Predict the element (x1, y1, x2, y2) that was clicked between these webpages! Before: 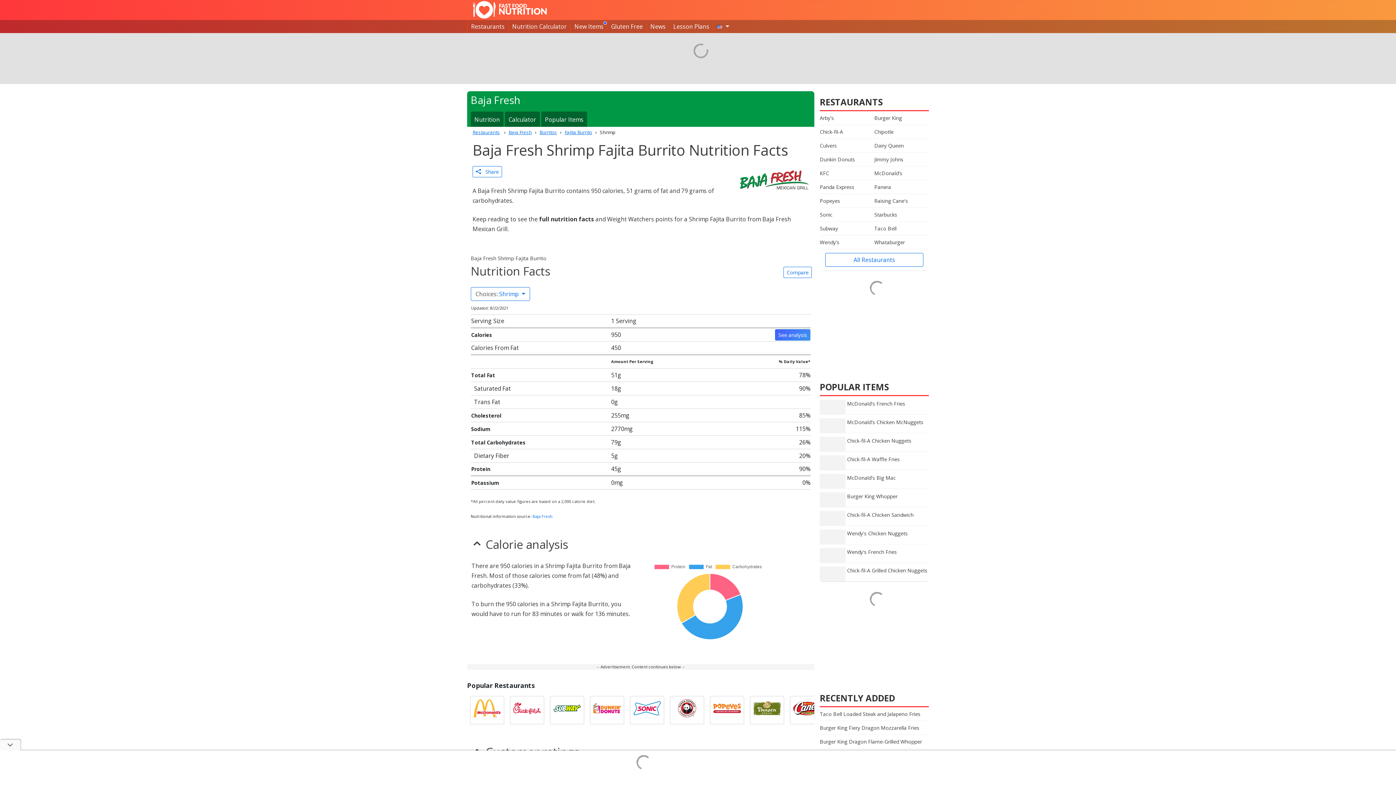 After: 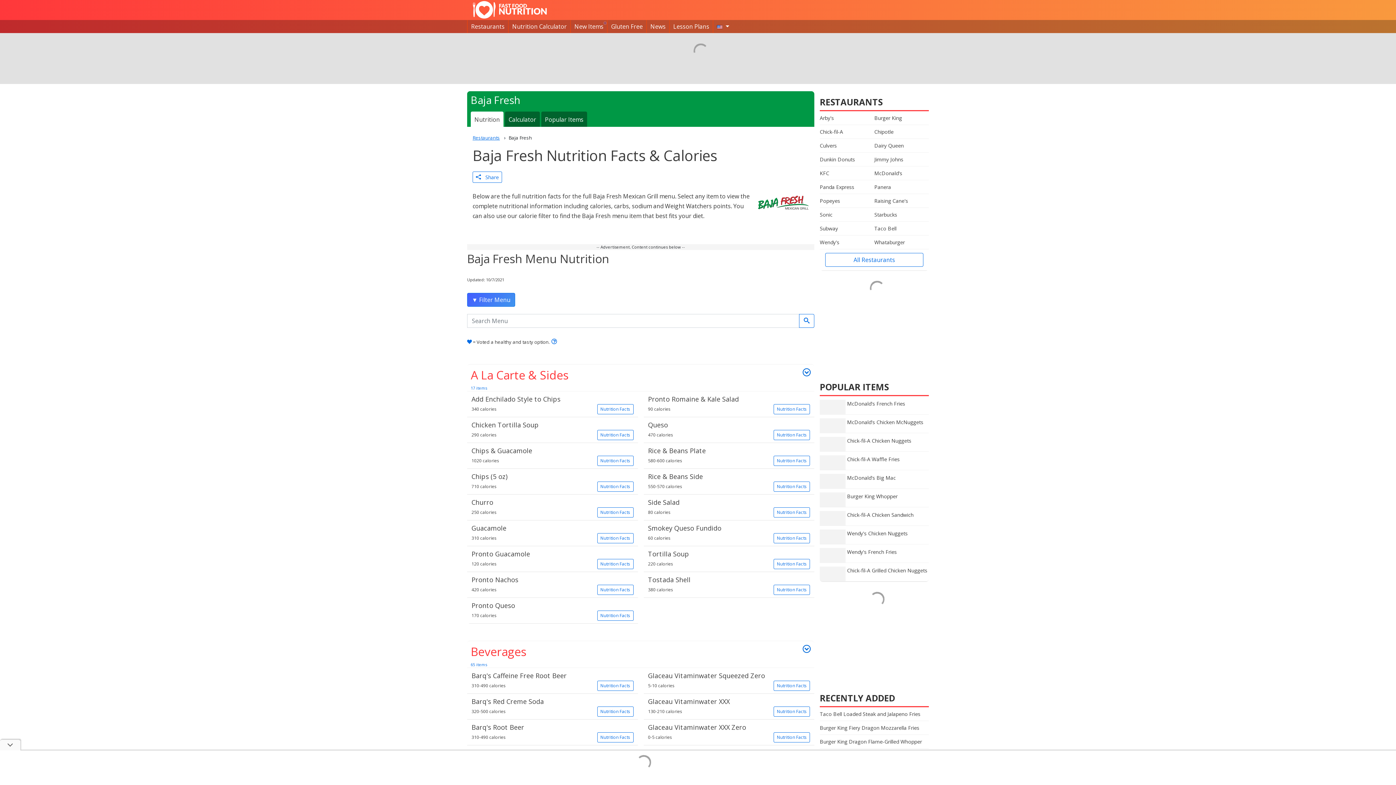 Action: bbox: (501, 129, 532, 135) label: Baja Fresh